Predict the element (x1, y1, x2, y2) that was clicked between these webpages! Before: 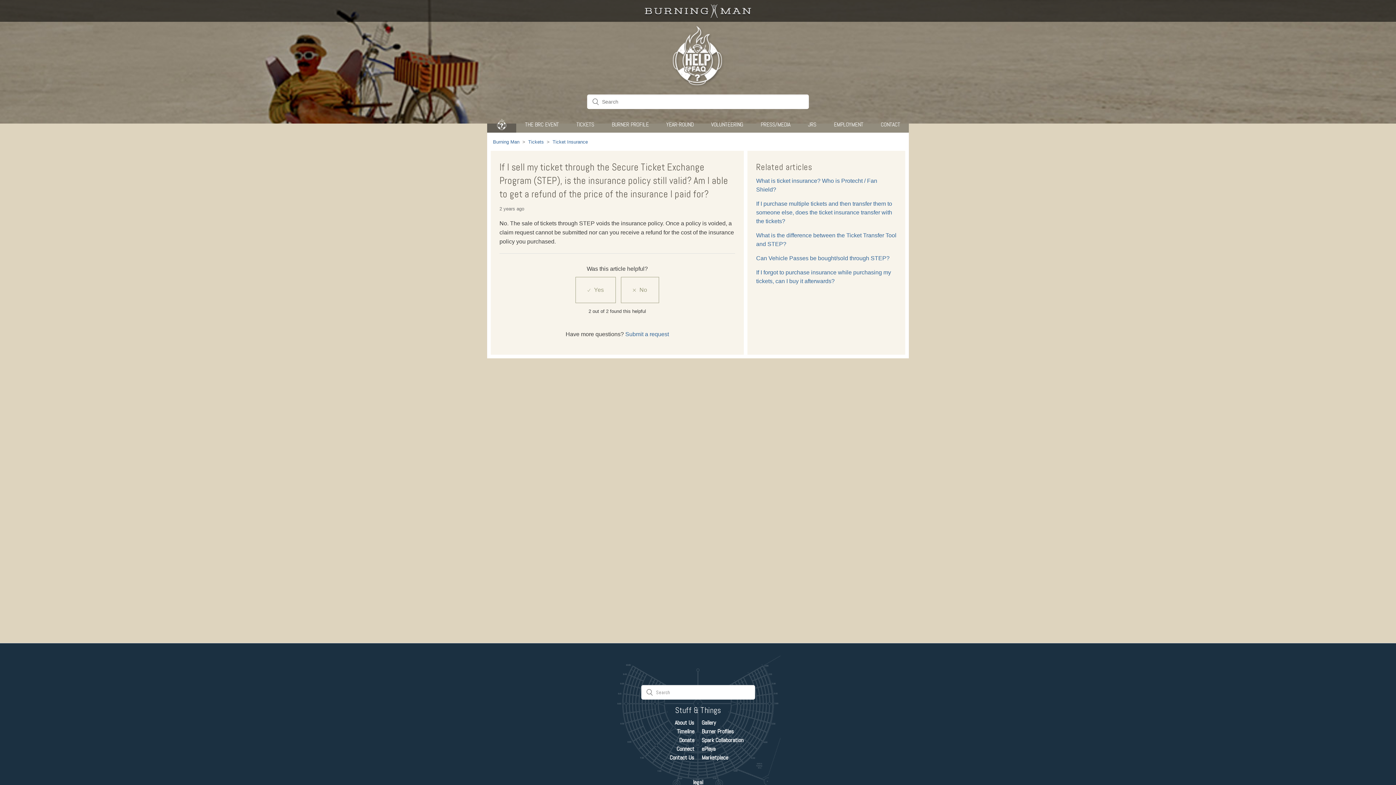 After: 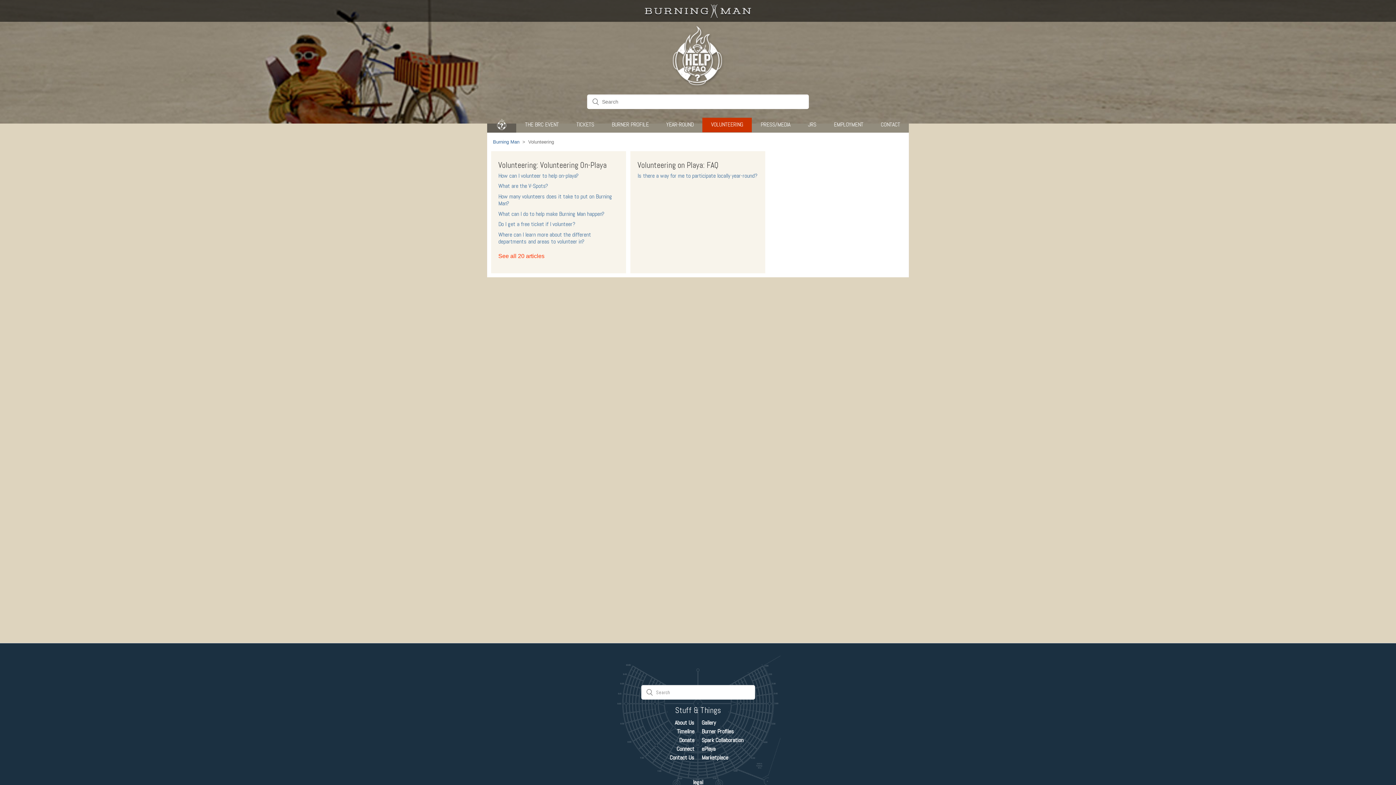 Action: bbox: (704, 117, 750, 132) label: VOLUNTEERING